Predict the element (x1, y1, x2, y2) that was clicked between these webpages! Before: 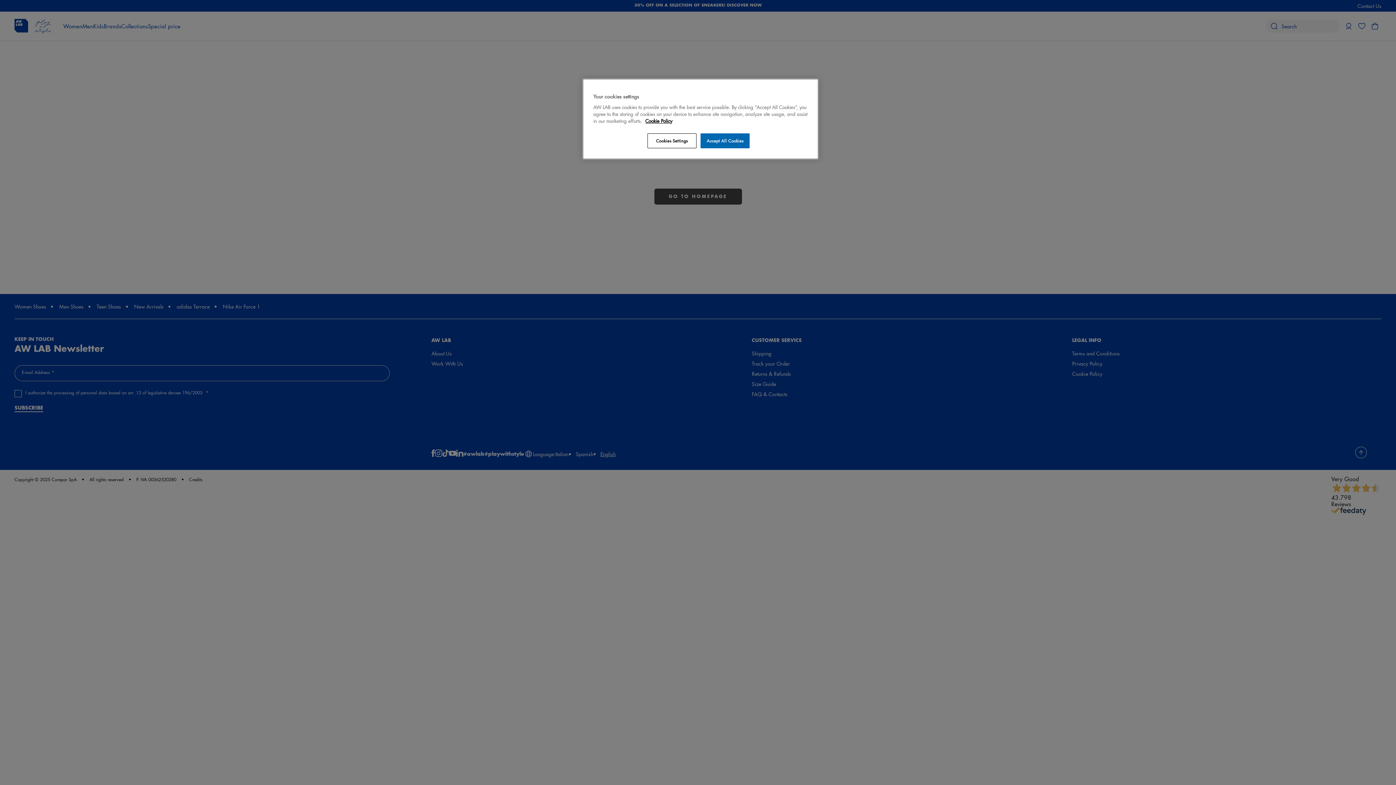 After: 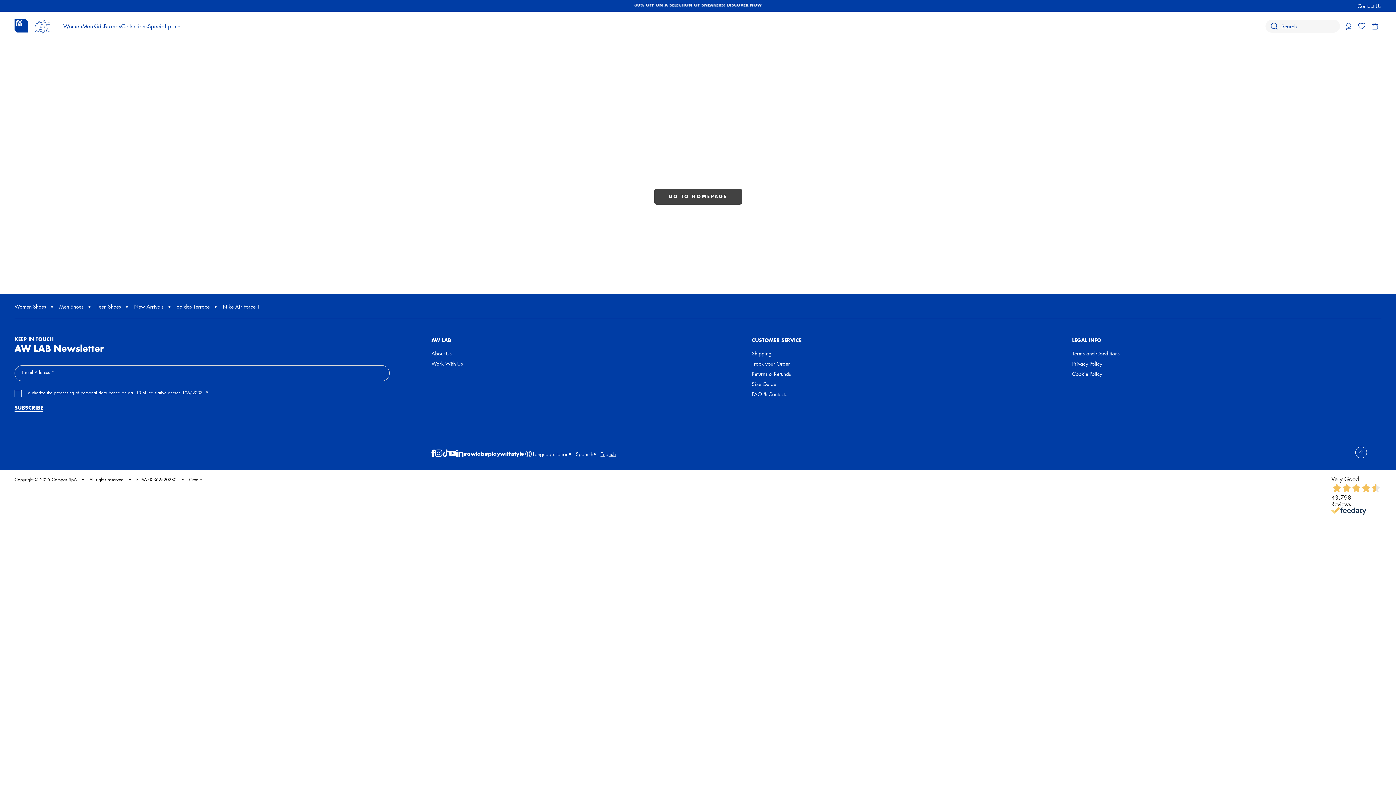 Action: label: Accept All Cookies bbox: (700, 133, 749, 148)